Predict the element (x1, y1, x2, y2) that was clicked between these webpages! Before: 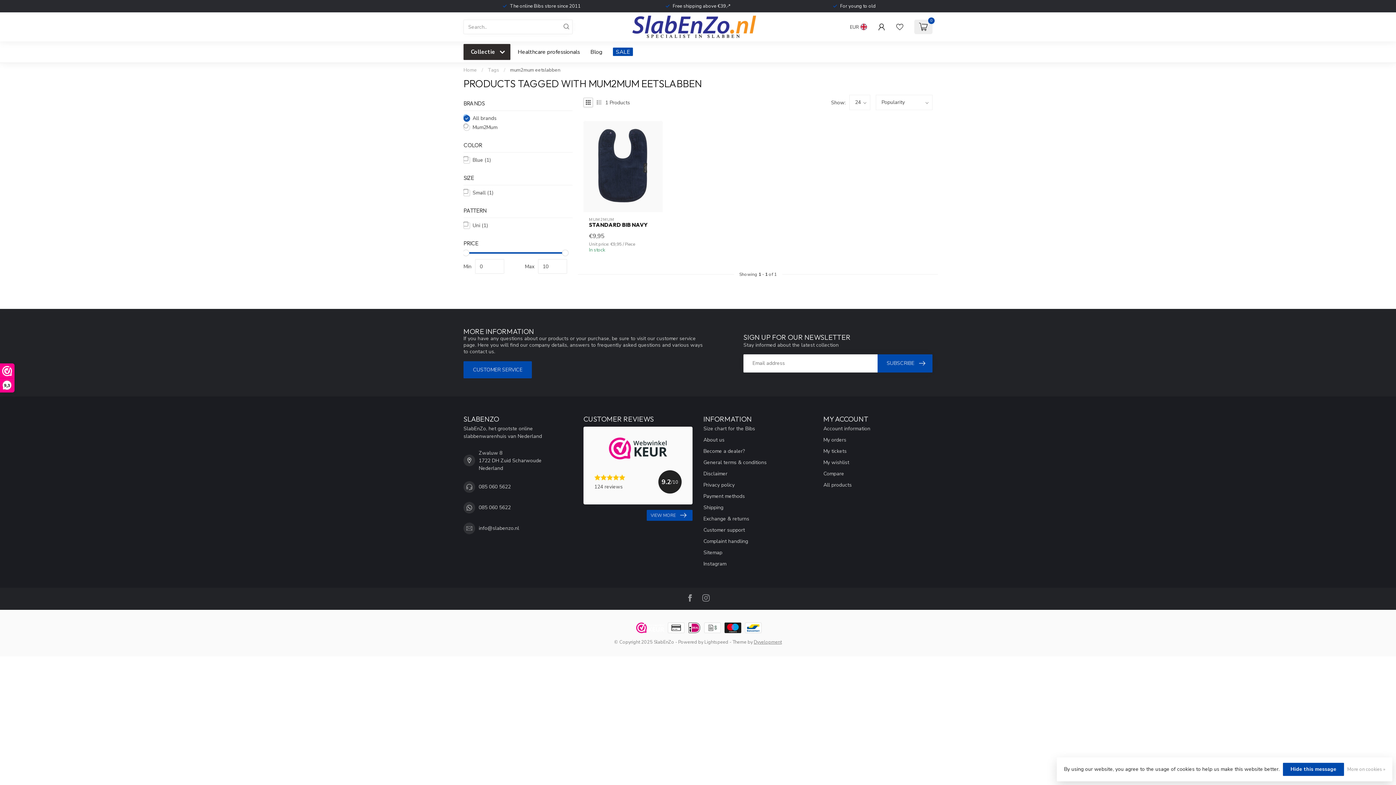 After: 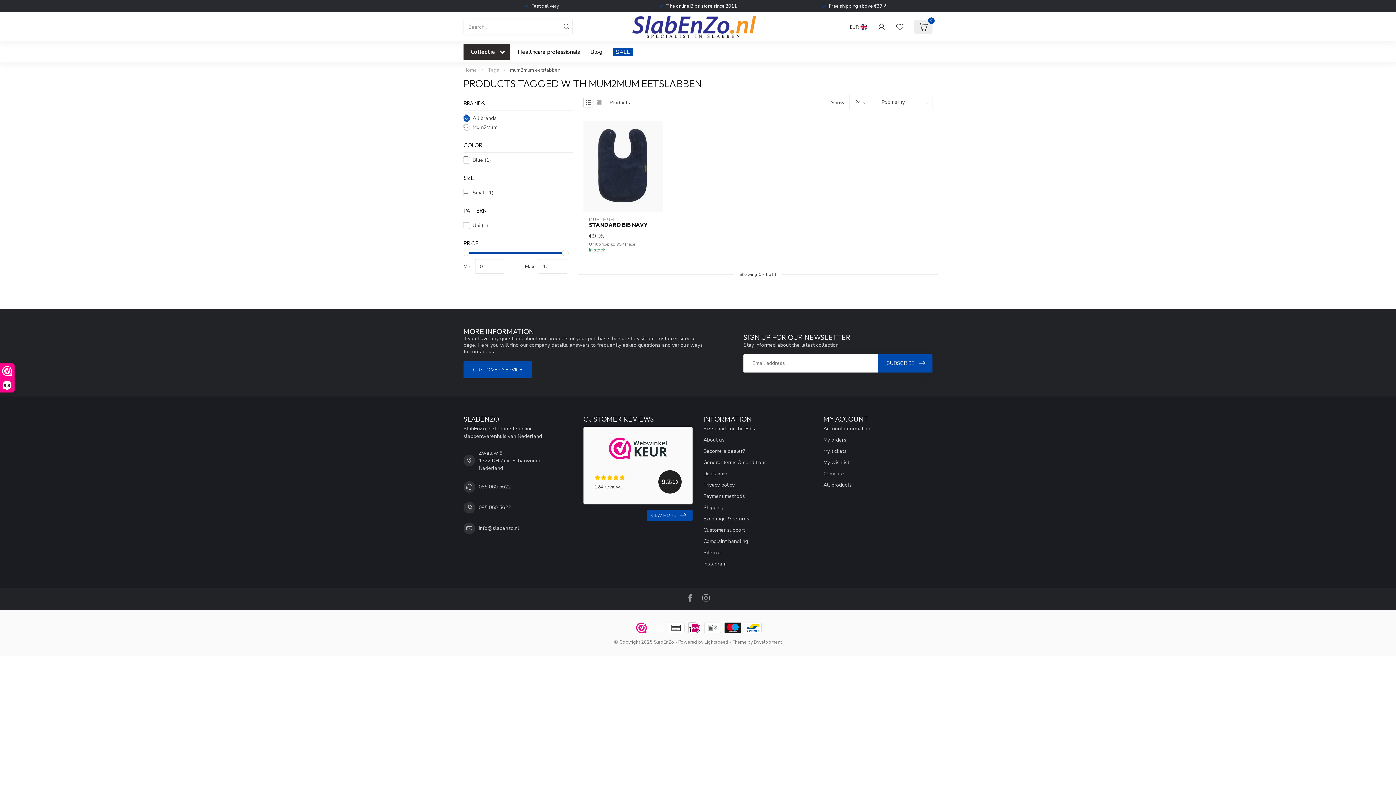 Action: bbox: (583, 97, 593, 107)